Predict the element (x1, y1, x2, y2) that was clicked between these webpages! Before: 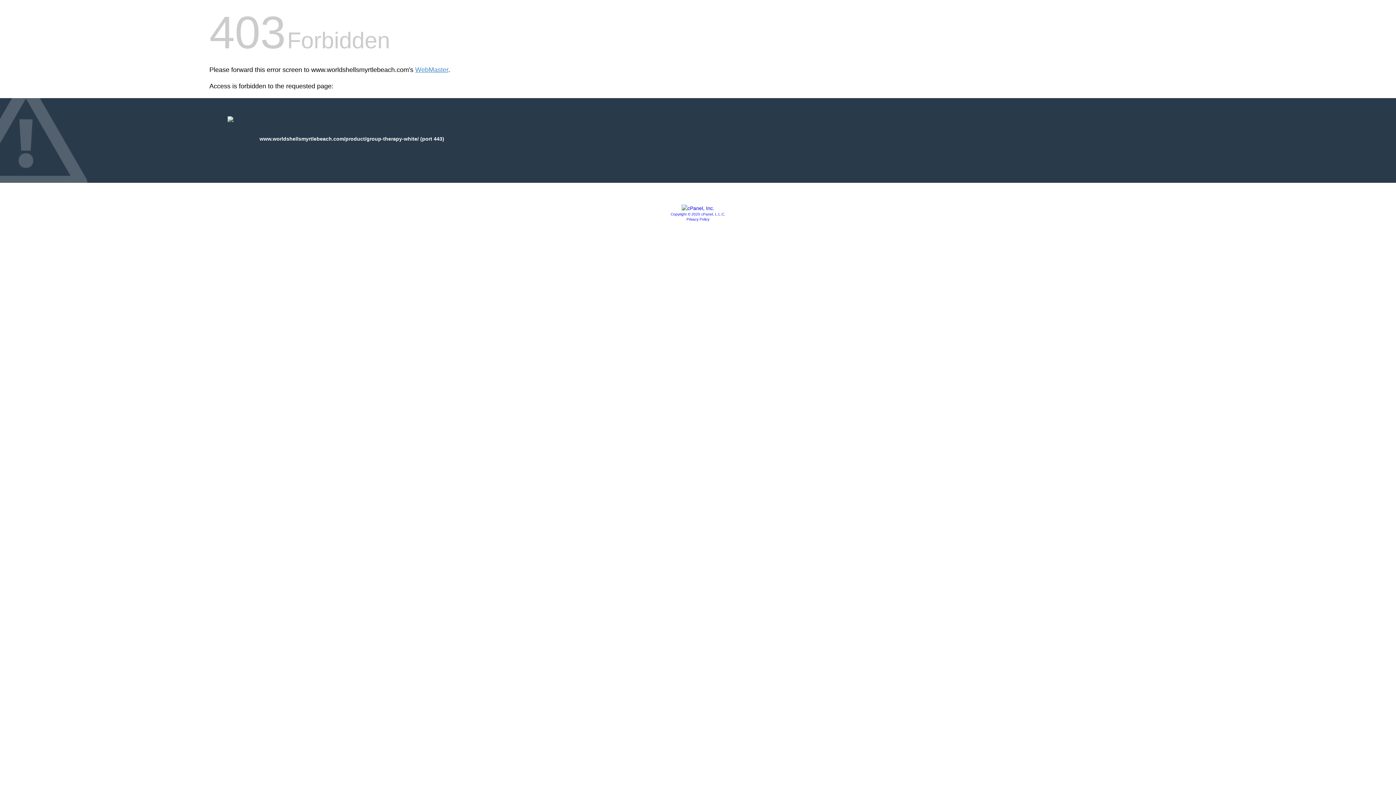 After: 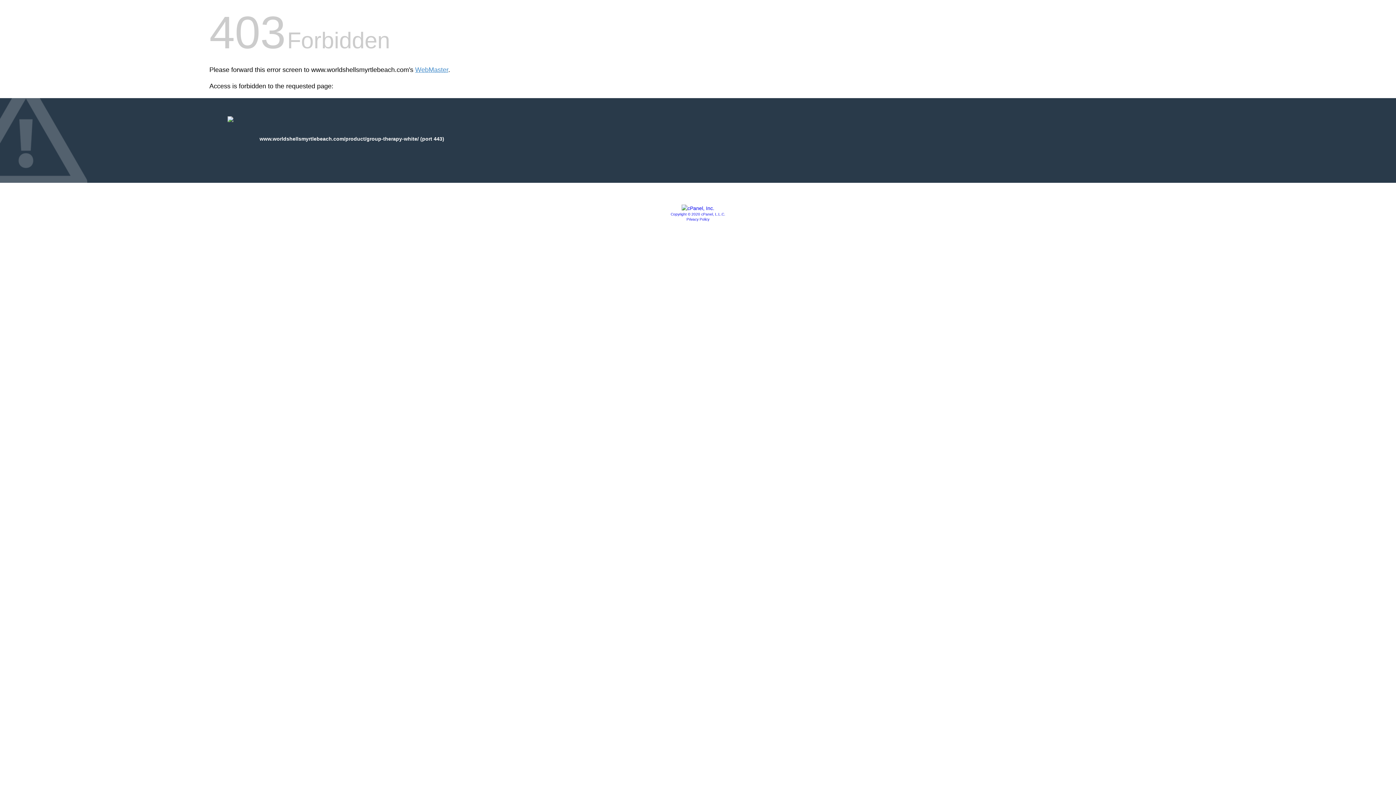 Action: bbox: (681, 205, 714, 211)